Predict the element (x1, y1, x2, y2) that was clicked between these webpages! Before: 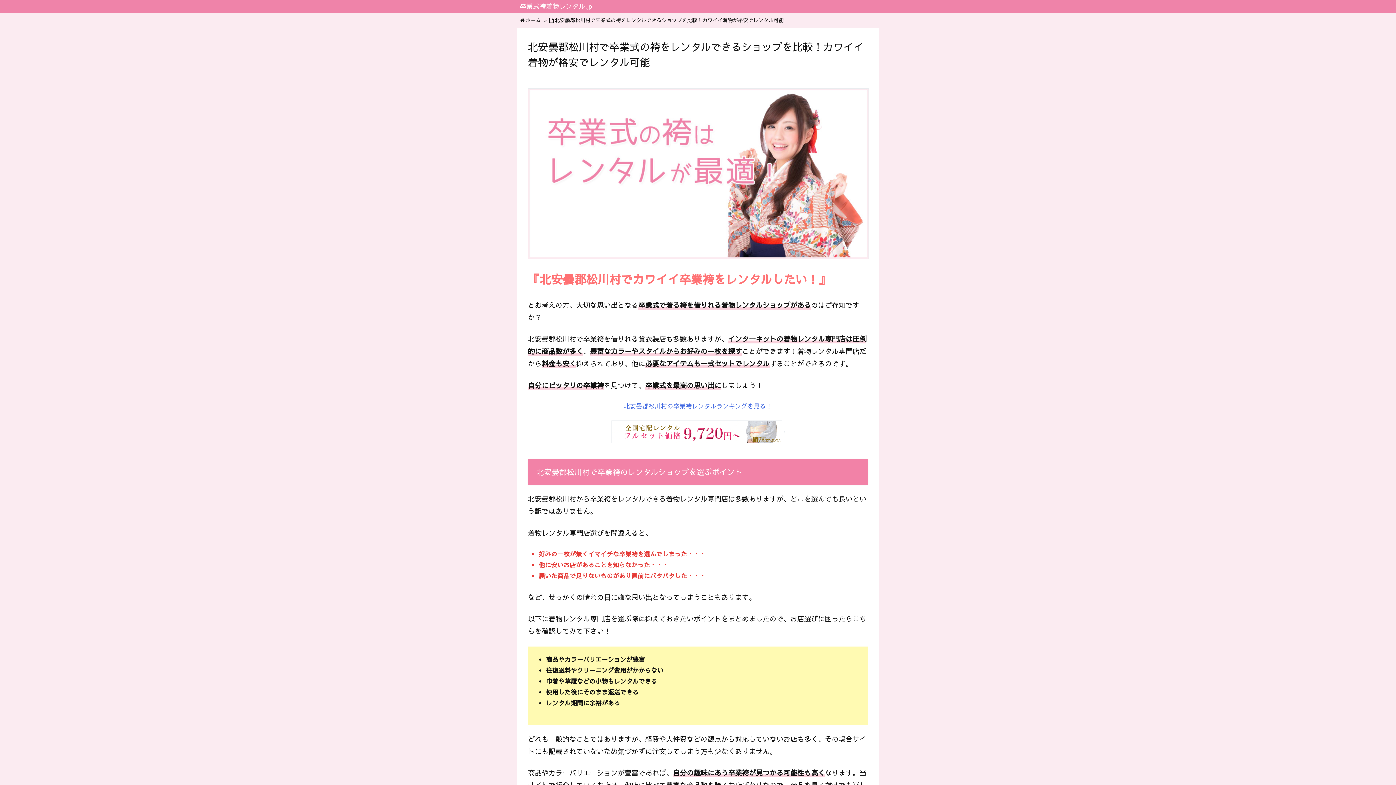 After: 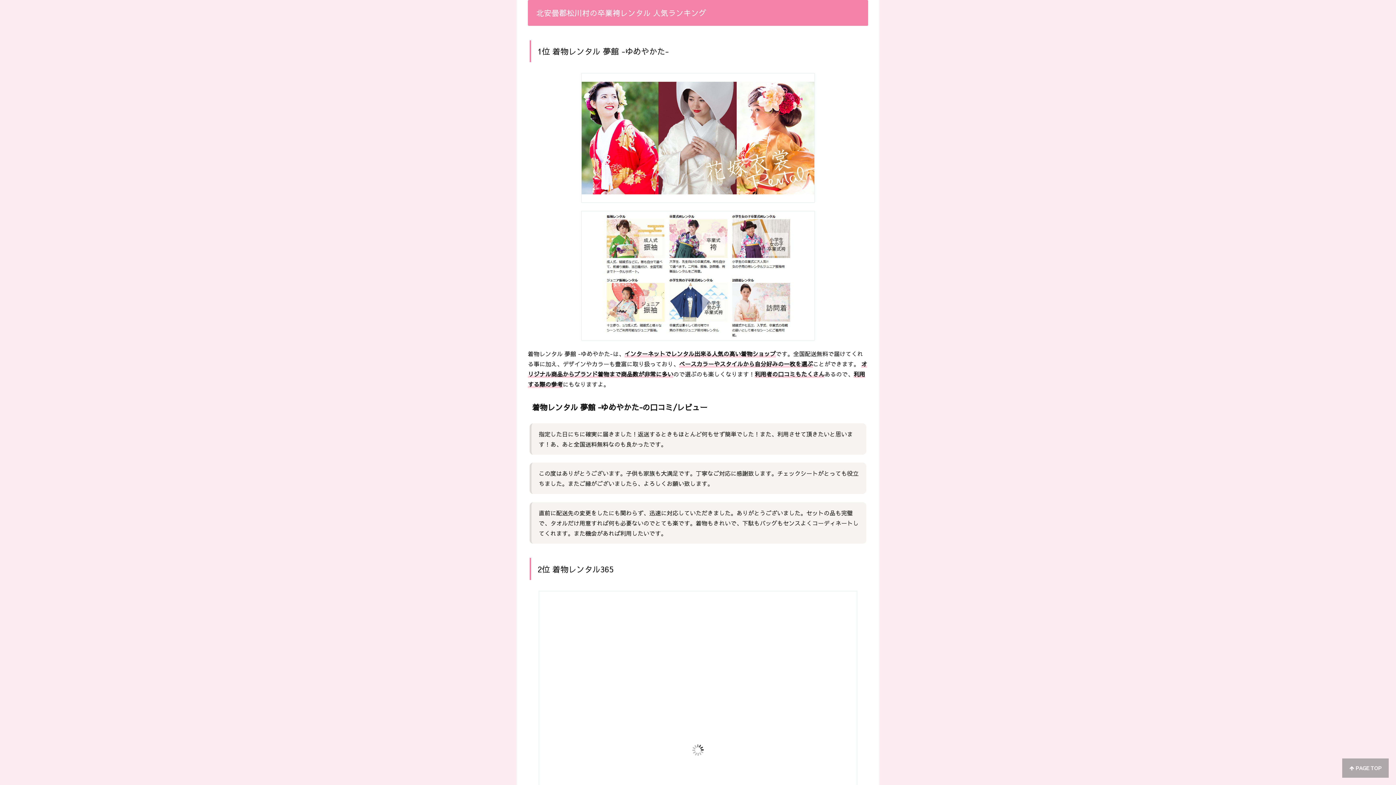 Action: label: 北安曇郡松川村の卒業袴レンタルランキングを見る！ bbox: (624, 401, 772, 410)